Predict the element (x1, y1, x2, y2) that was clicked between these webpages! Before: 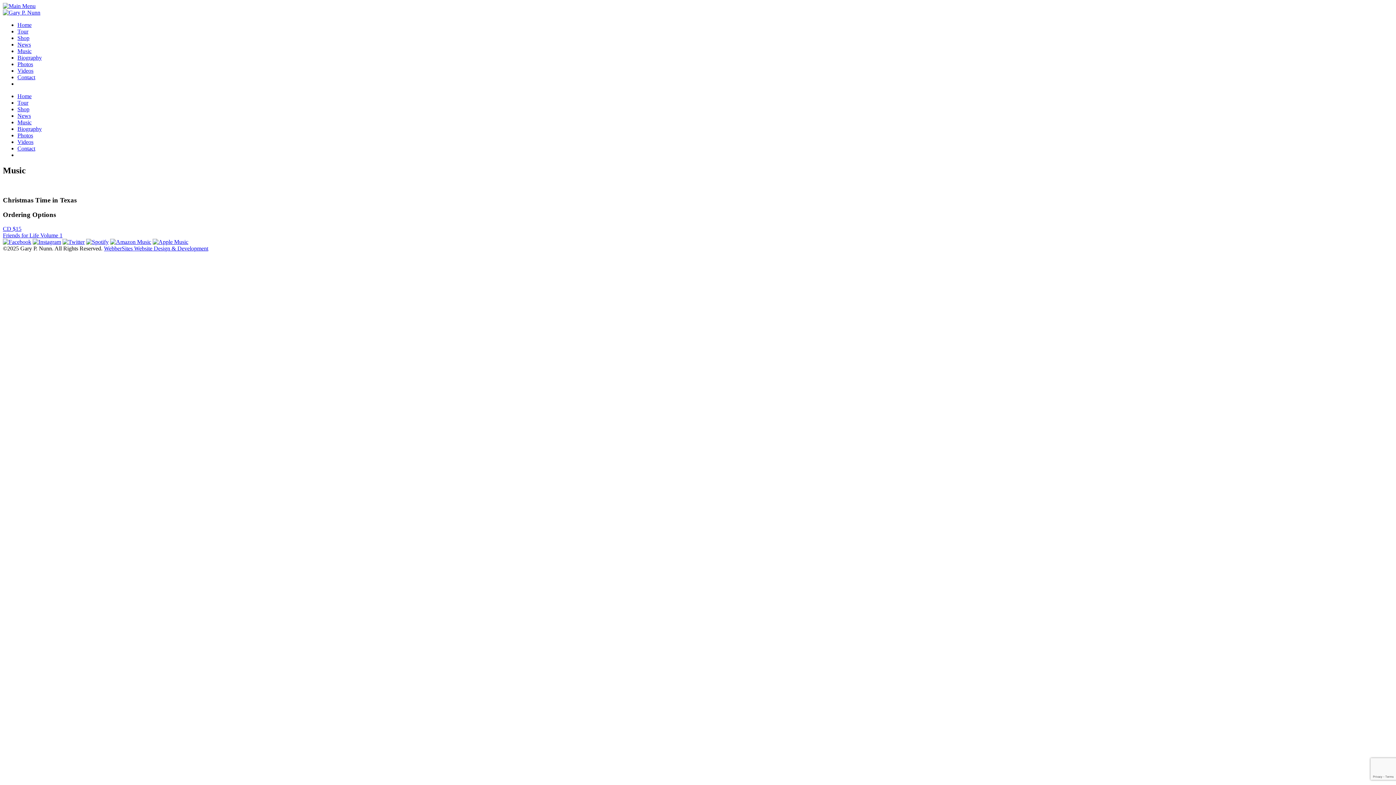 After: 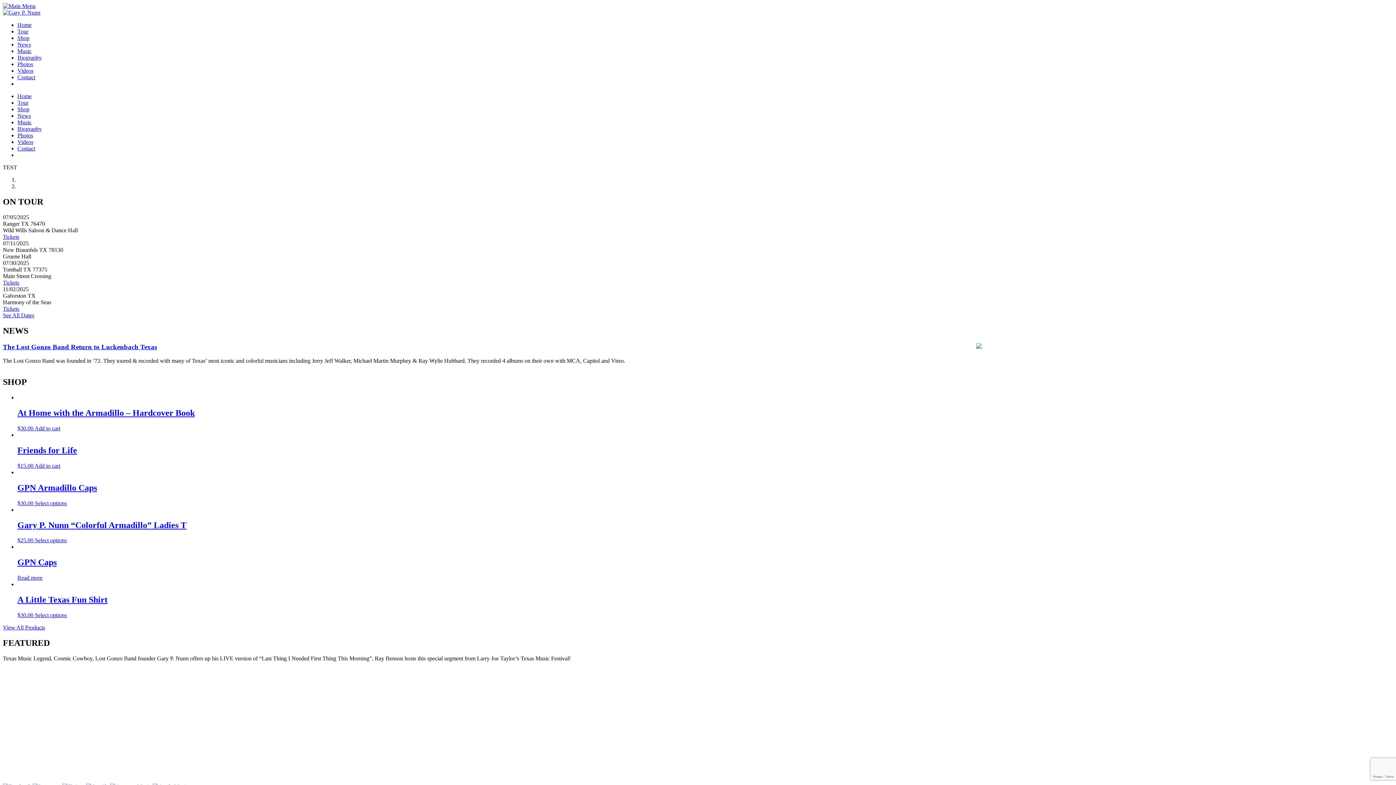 Action: bbox: (17, 93, 31, 99) label: Home